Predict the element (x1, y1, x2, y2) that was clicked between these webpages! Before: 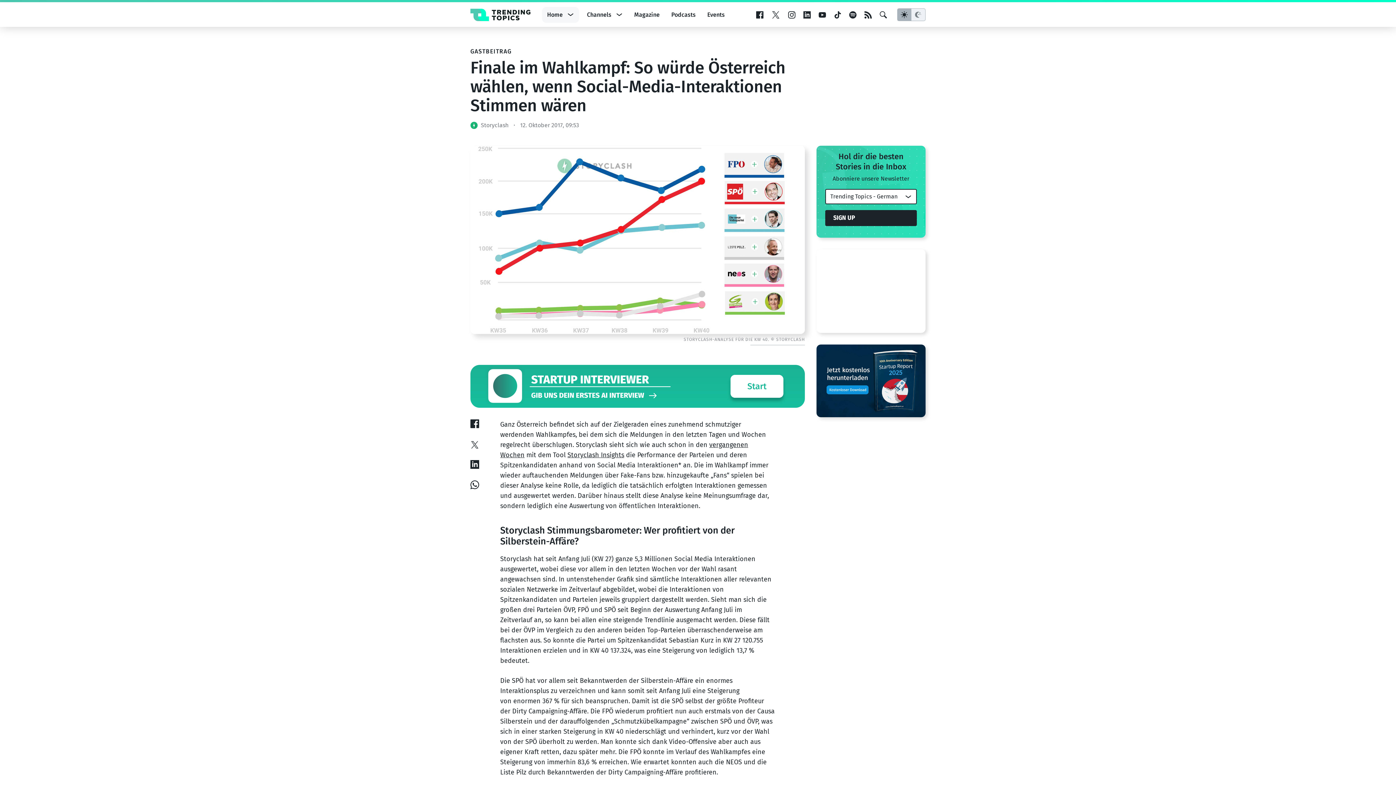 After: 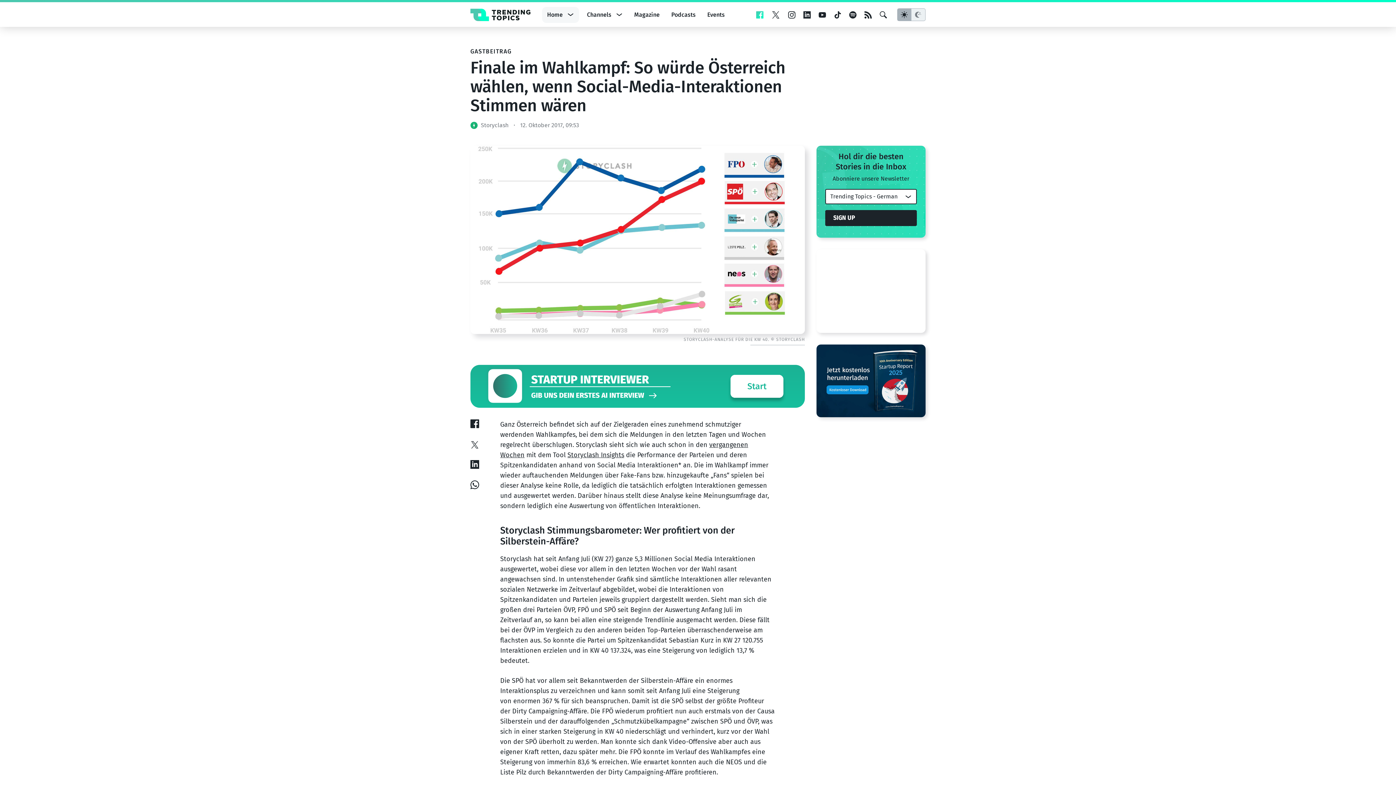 Action: bbox: (756, 11, 763, 18)